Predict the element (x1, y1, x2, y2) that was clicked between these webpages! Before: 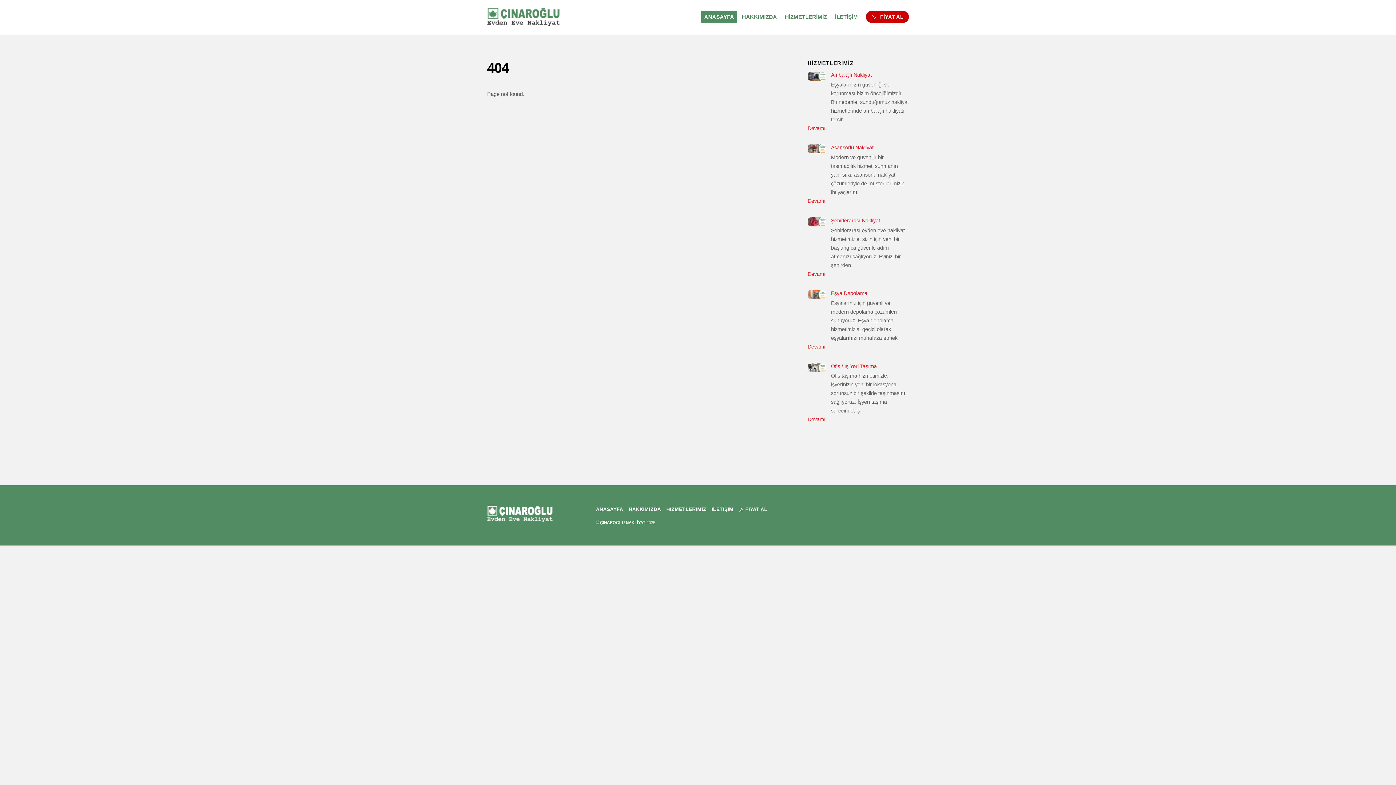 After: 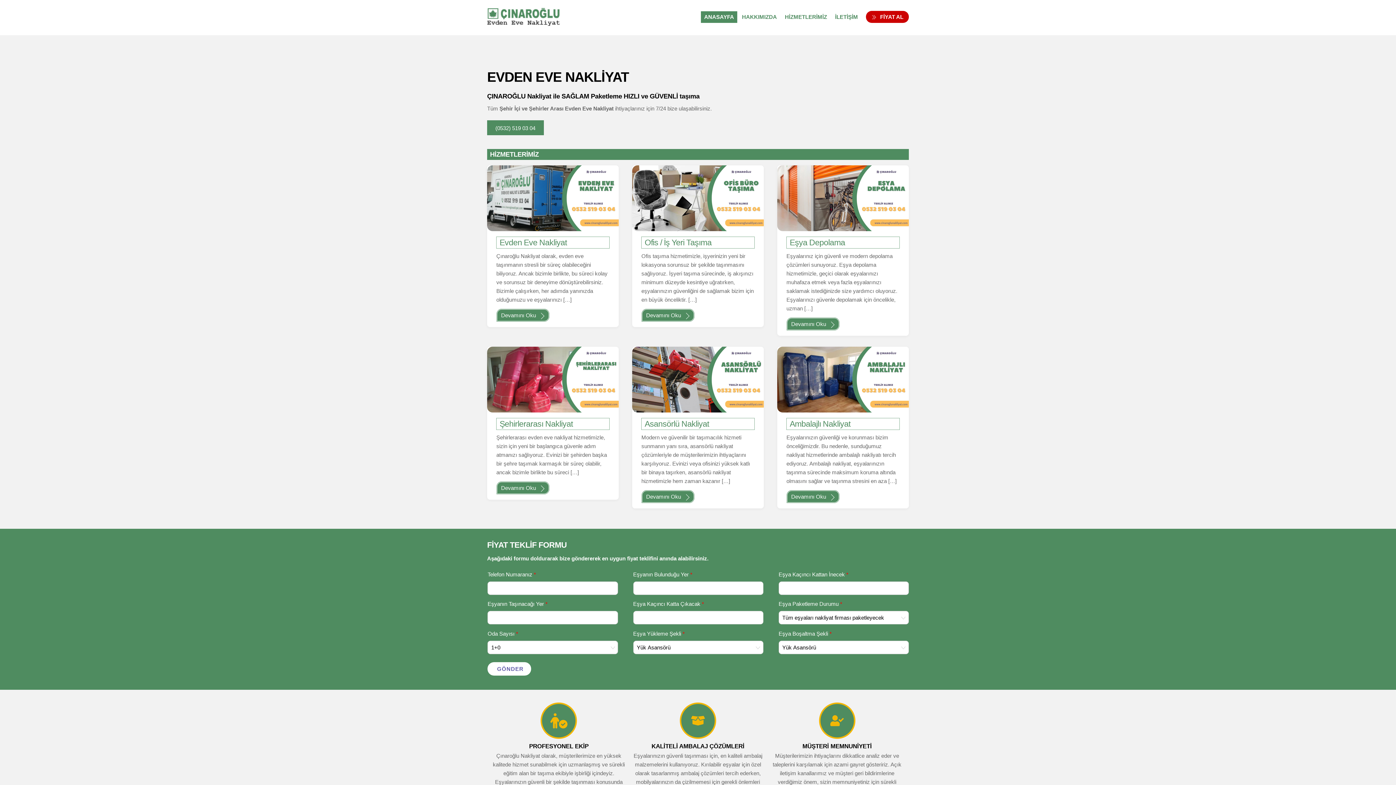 Action: bbox: (701, 11, 737, 22) label: ANASAYFA